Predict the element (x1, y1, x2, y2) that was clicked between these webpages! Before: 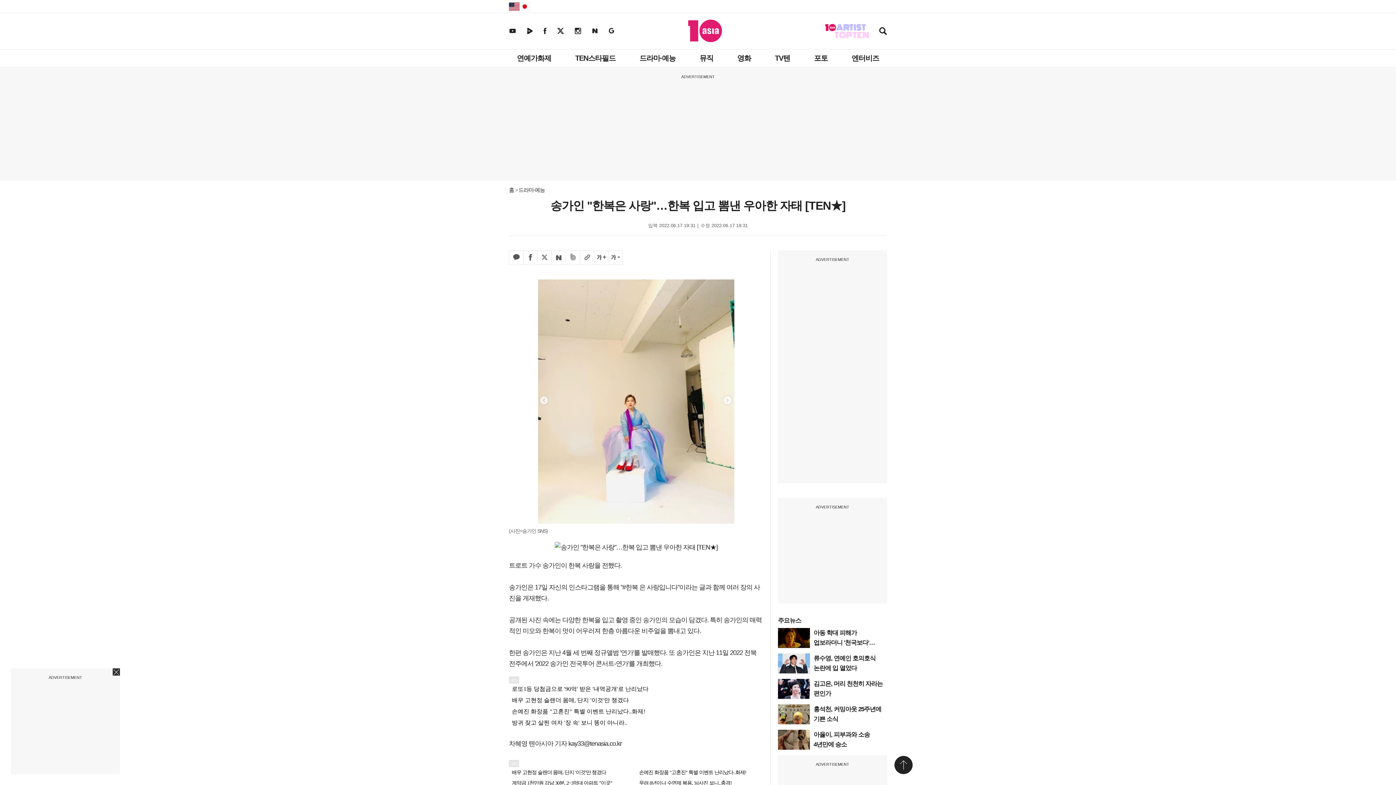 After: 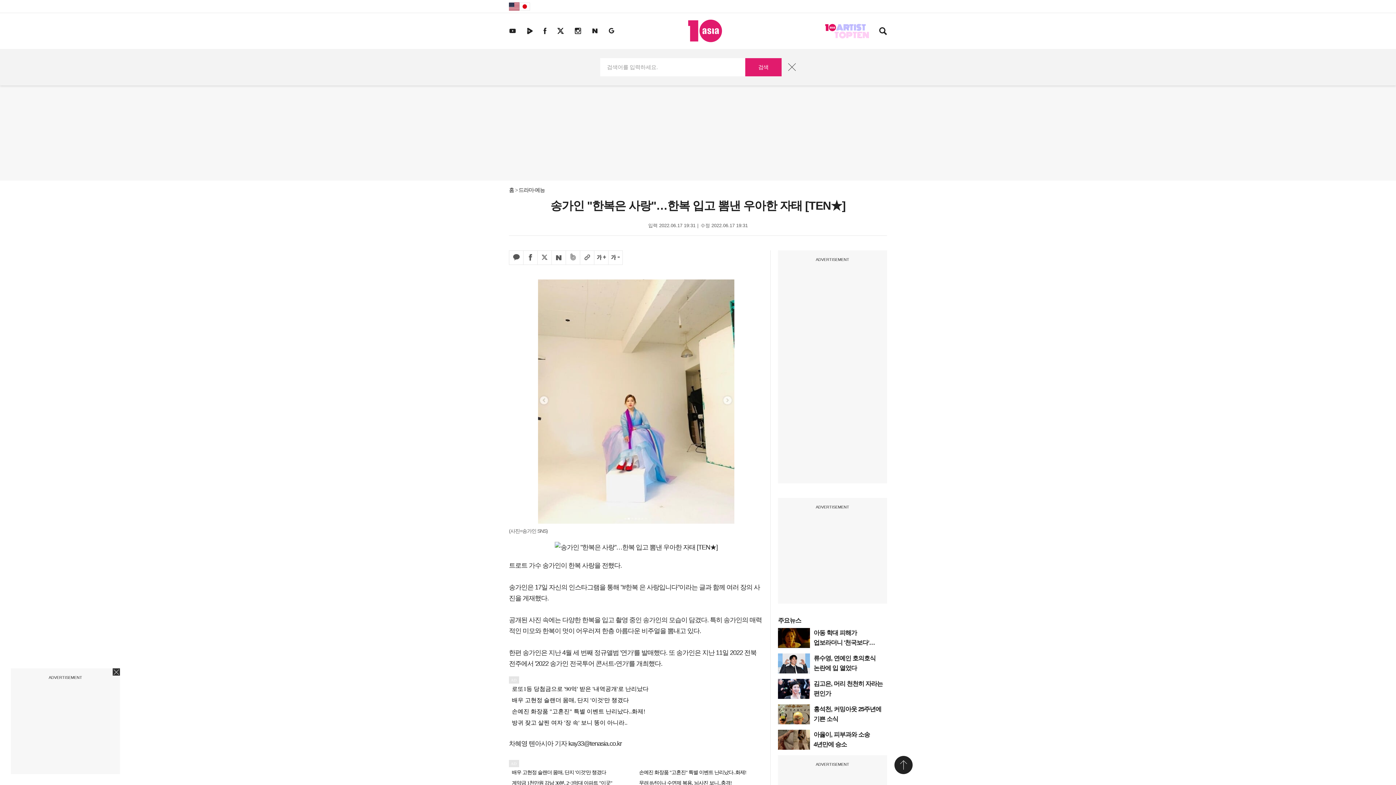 Action: label: 통합검색 열고/닫기 bbox: (879, 27, 887, 36)